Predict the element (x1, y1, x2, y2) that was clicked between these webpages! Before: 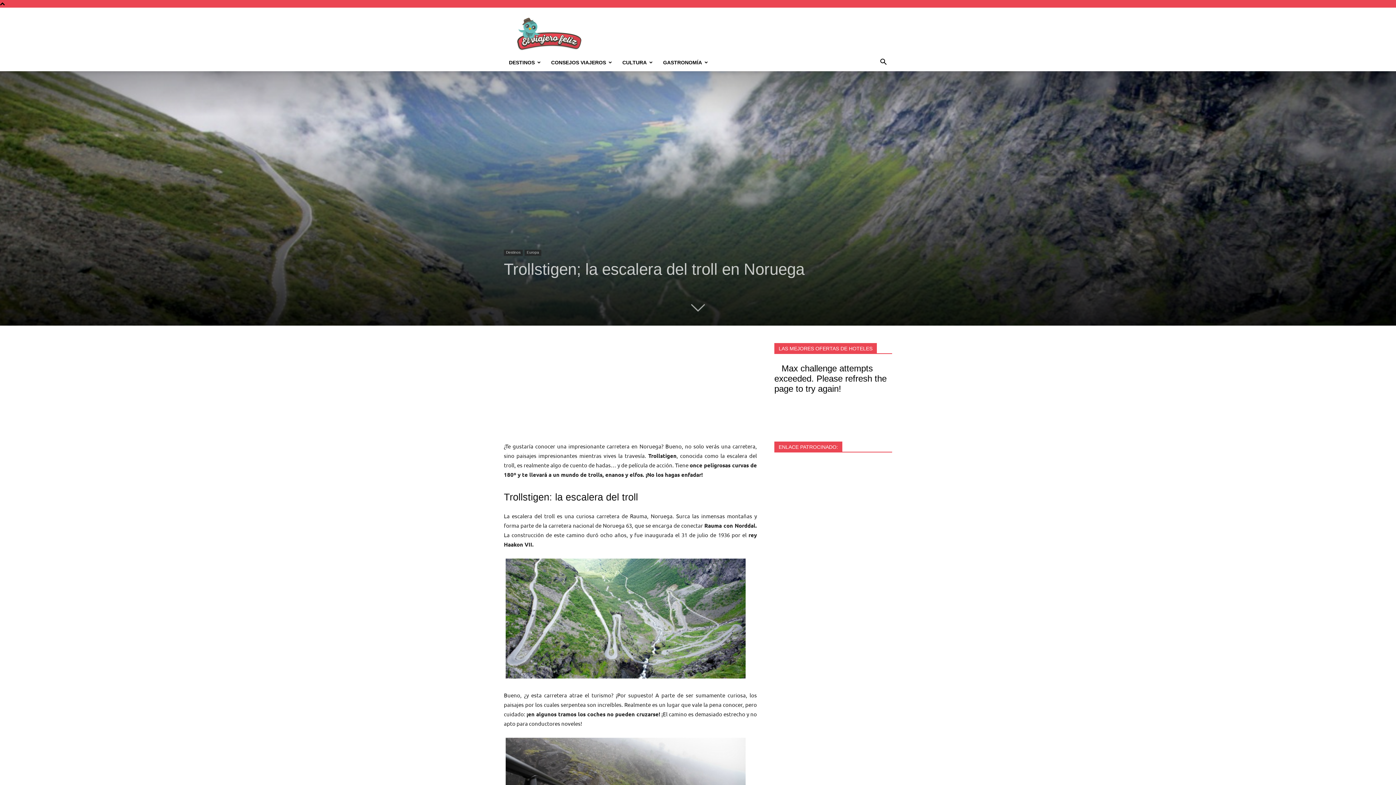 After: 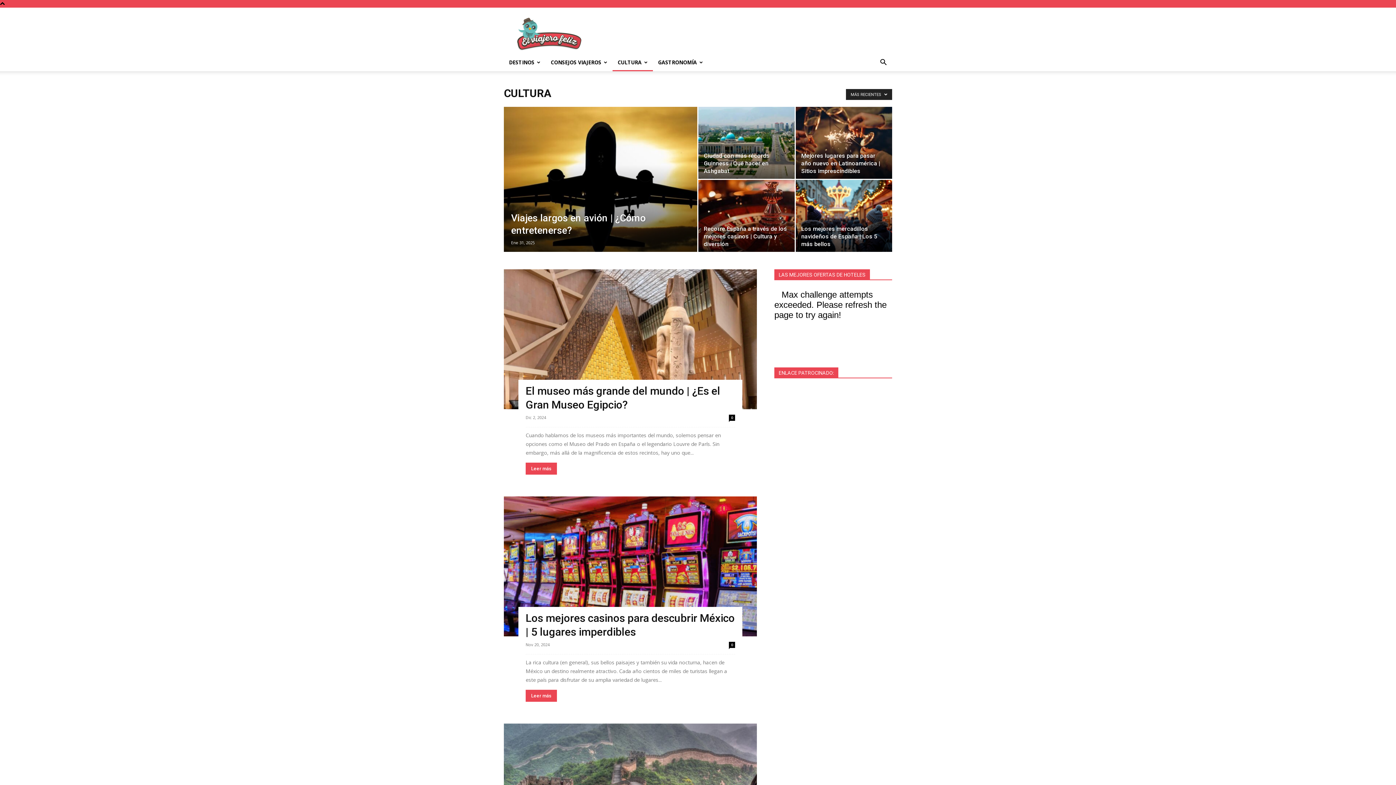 Action: label: CULTURA bbox: (617, 53, 658, 71)